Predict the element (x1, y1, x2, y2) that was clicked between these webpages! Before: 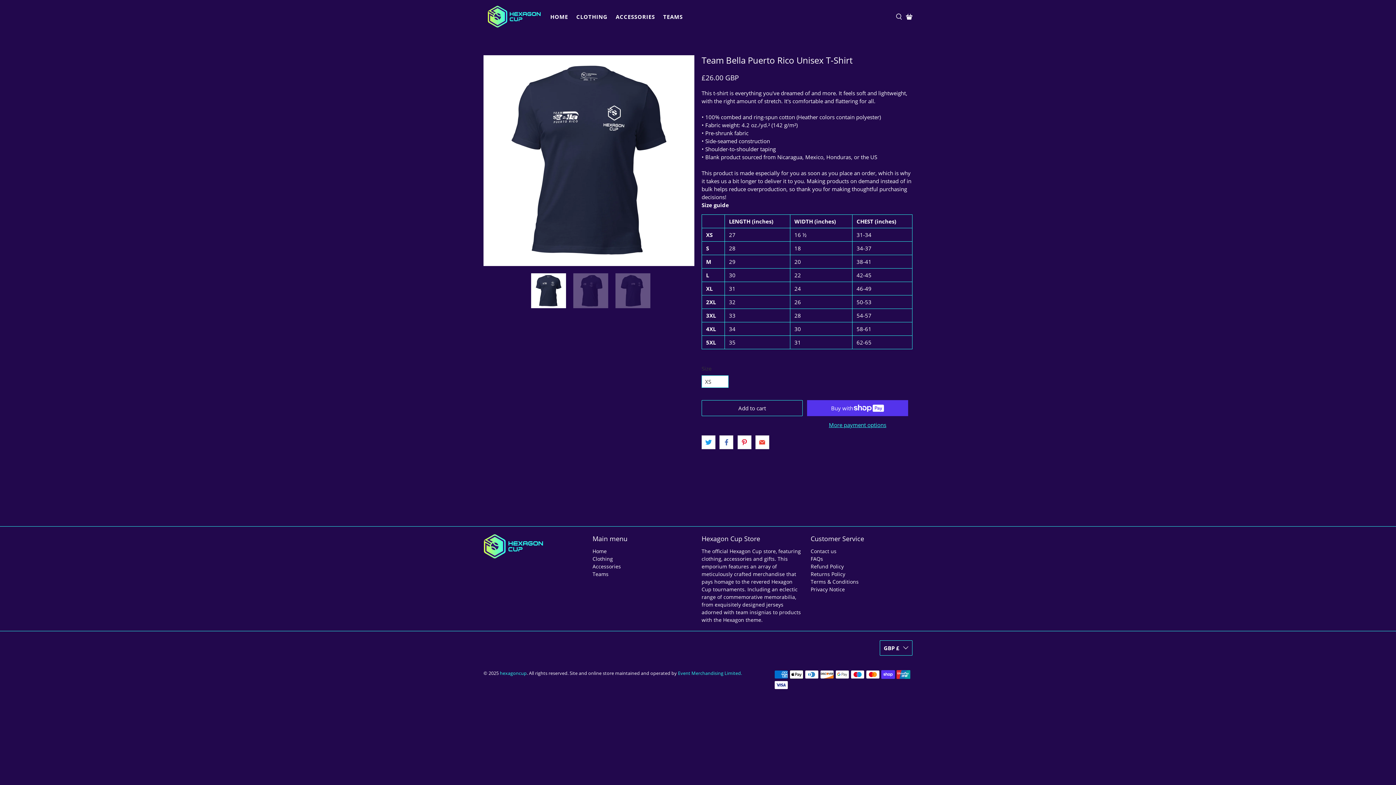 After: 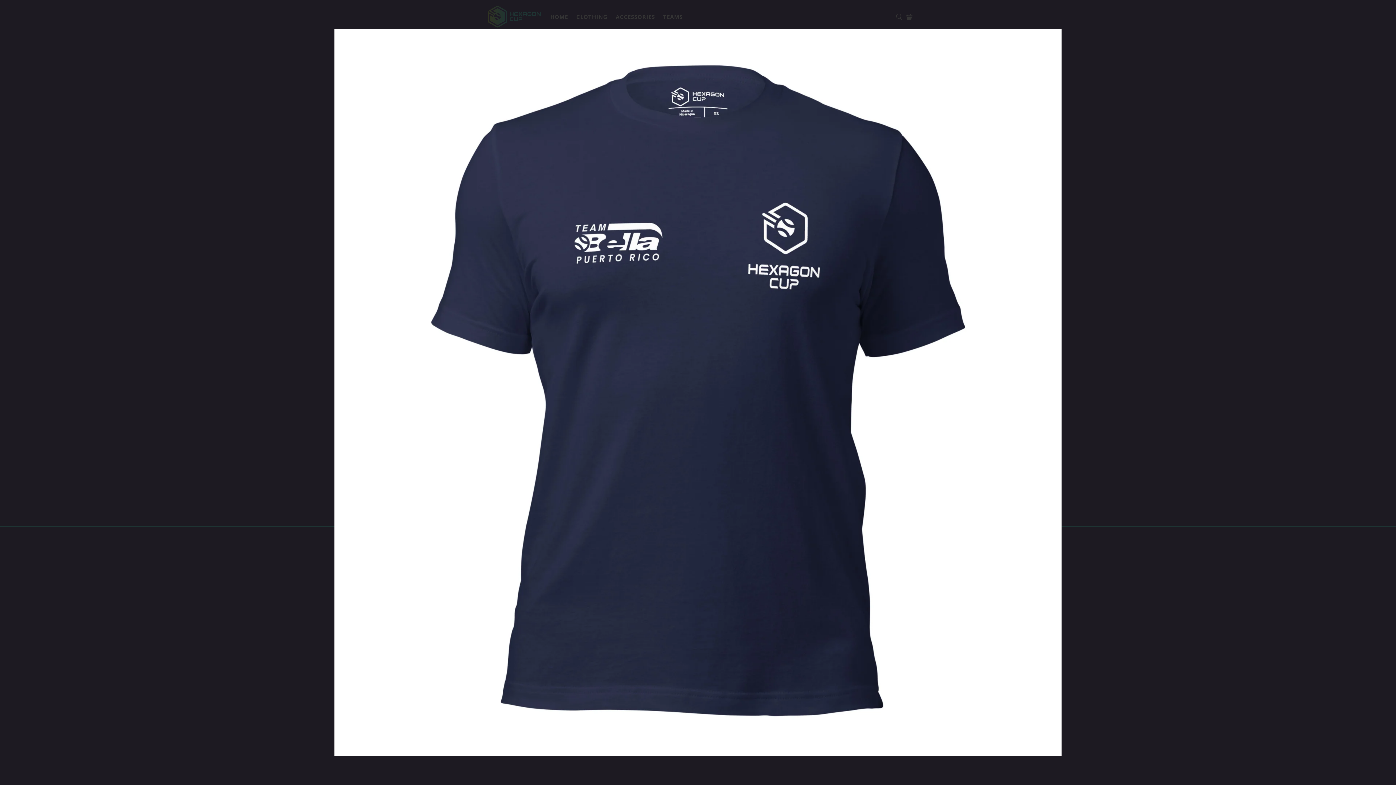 Action: bbox: (483, 55, 694, 266)